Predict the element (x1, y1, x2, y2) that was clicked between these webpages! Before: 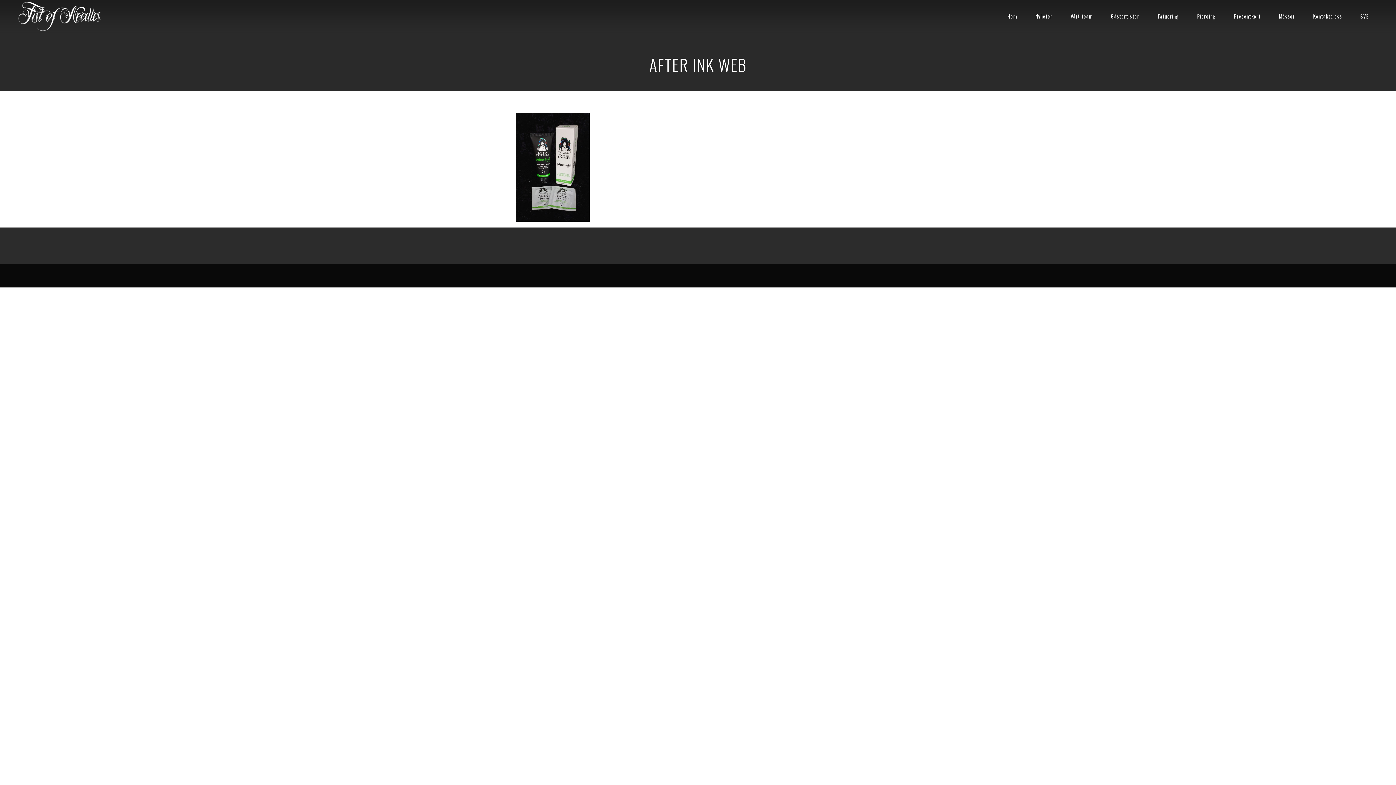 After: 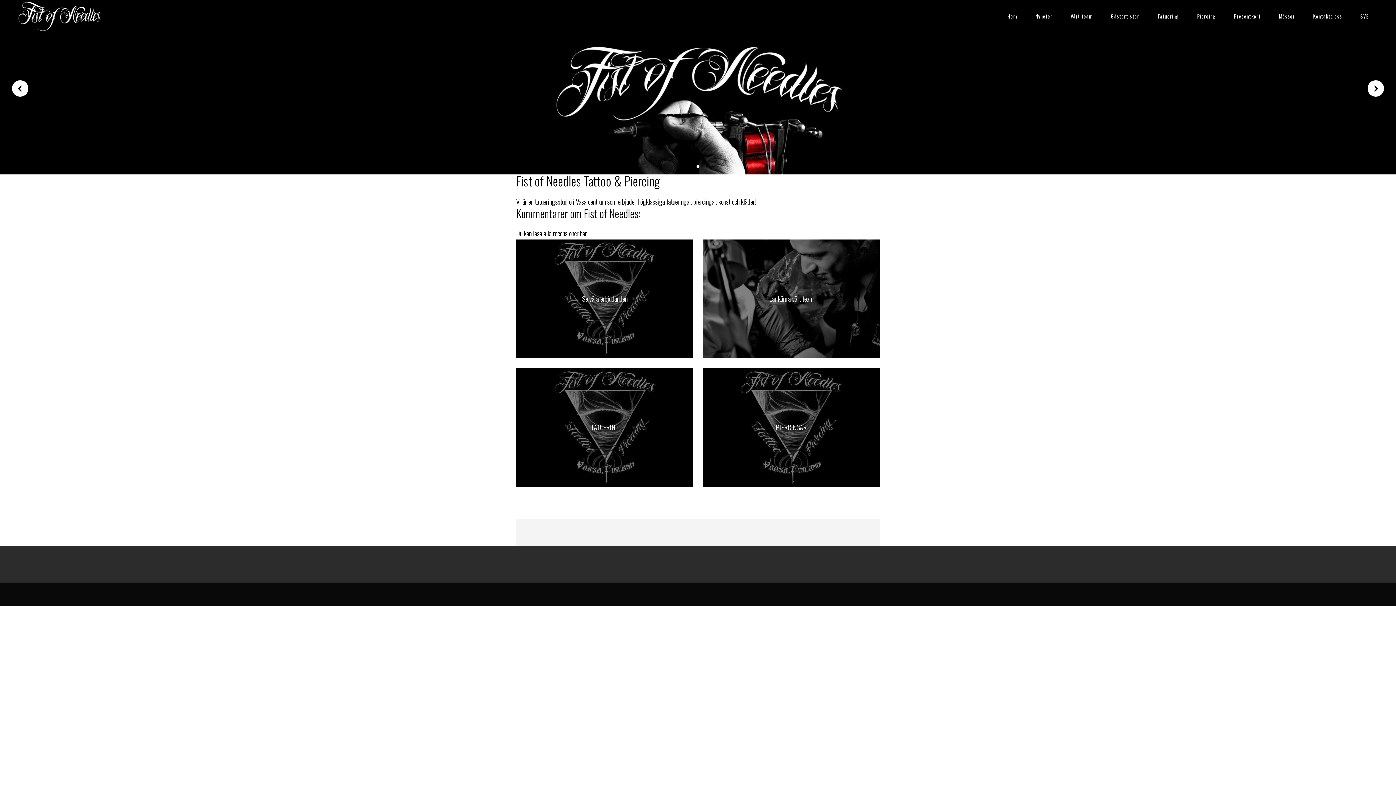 Action: bbox: (18, 16, 101, 45)